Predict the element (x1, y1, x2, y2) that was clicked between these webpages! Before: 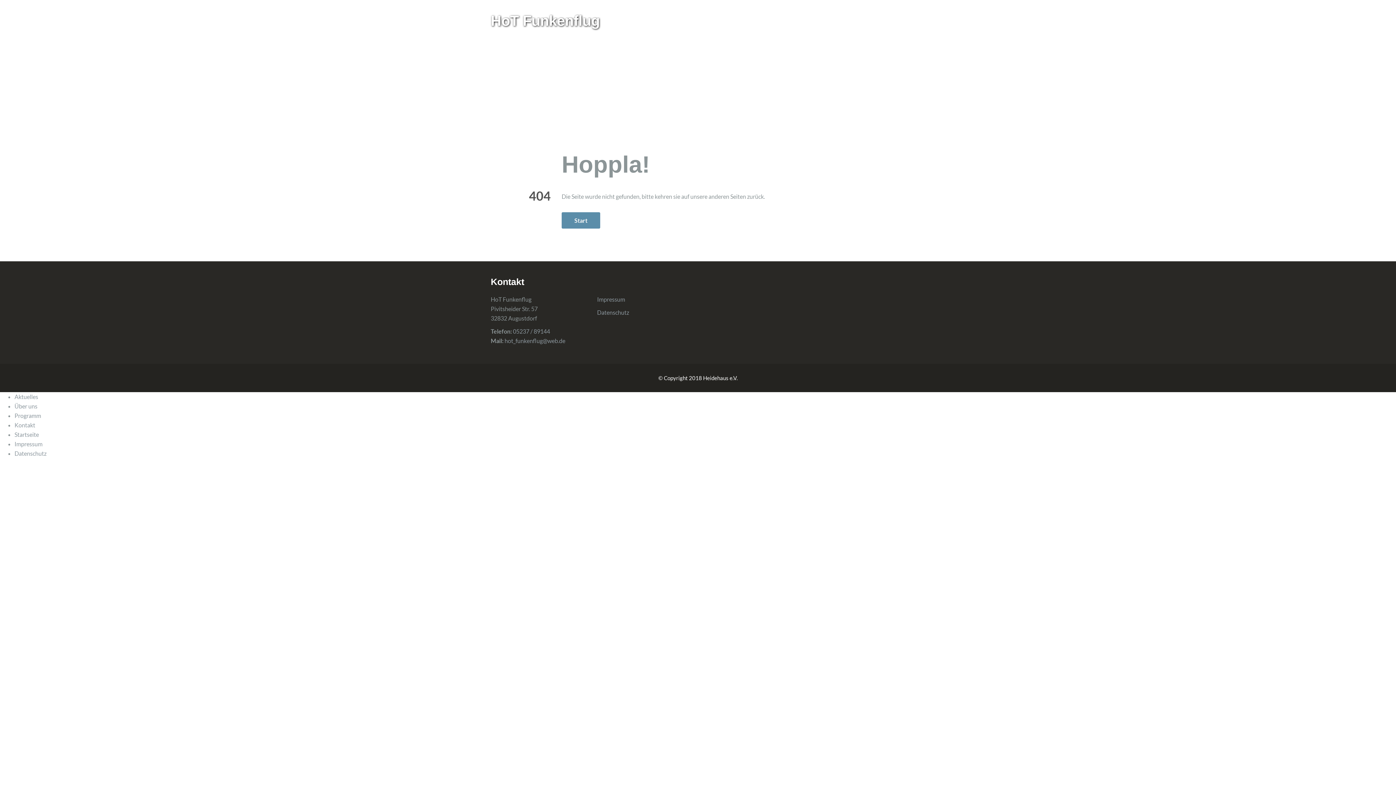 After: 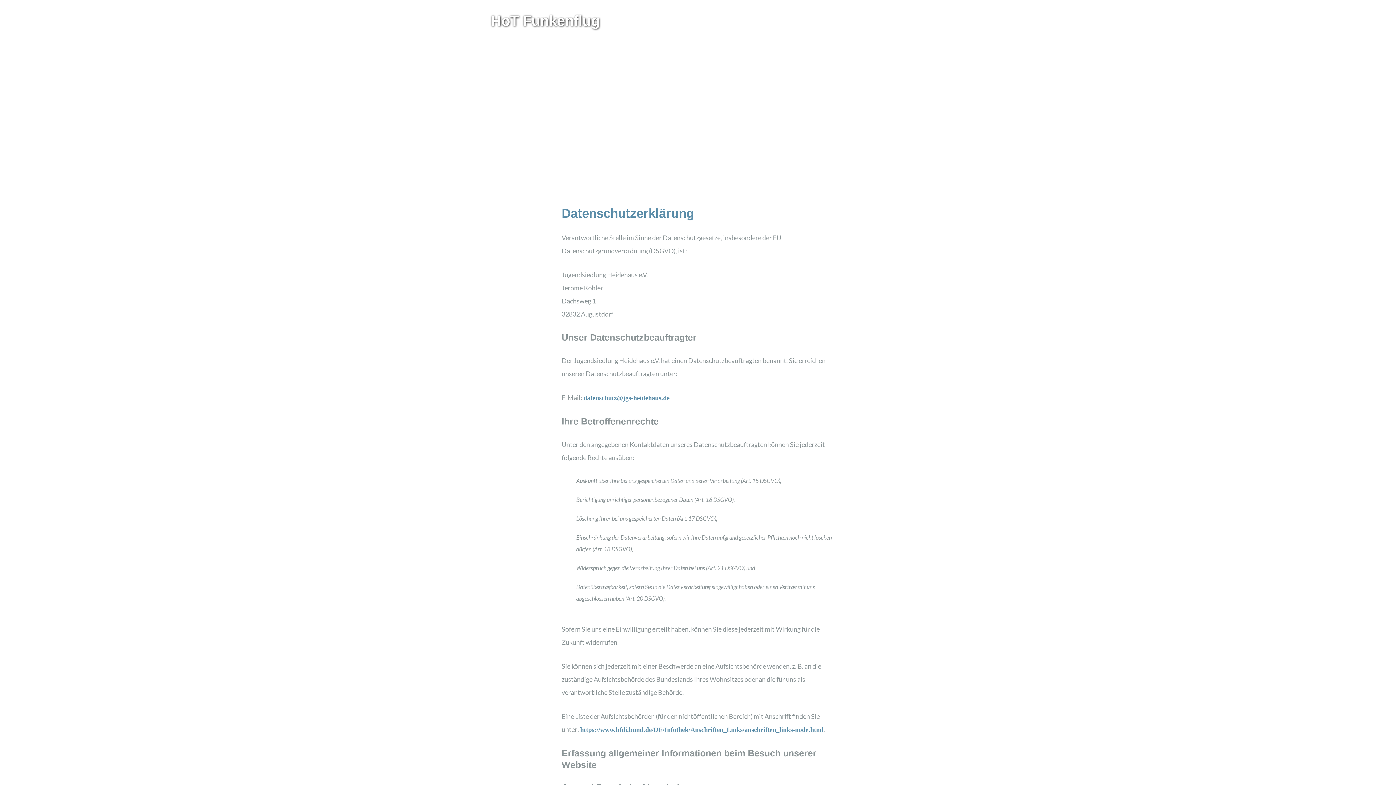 Action: bbox: (597, 309, 629, 316) label: Datenschutz